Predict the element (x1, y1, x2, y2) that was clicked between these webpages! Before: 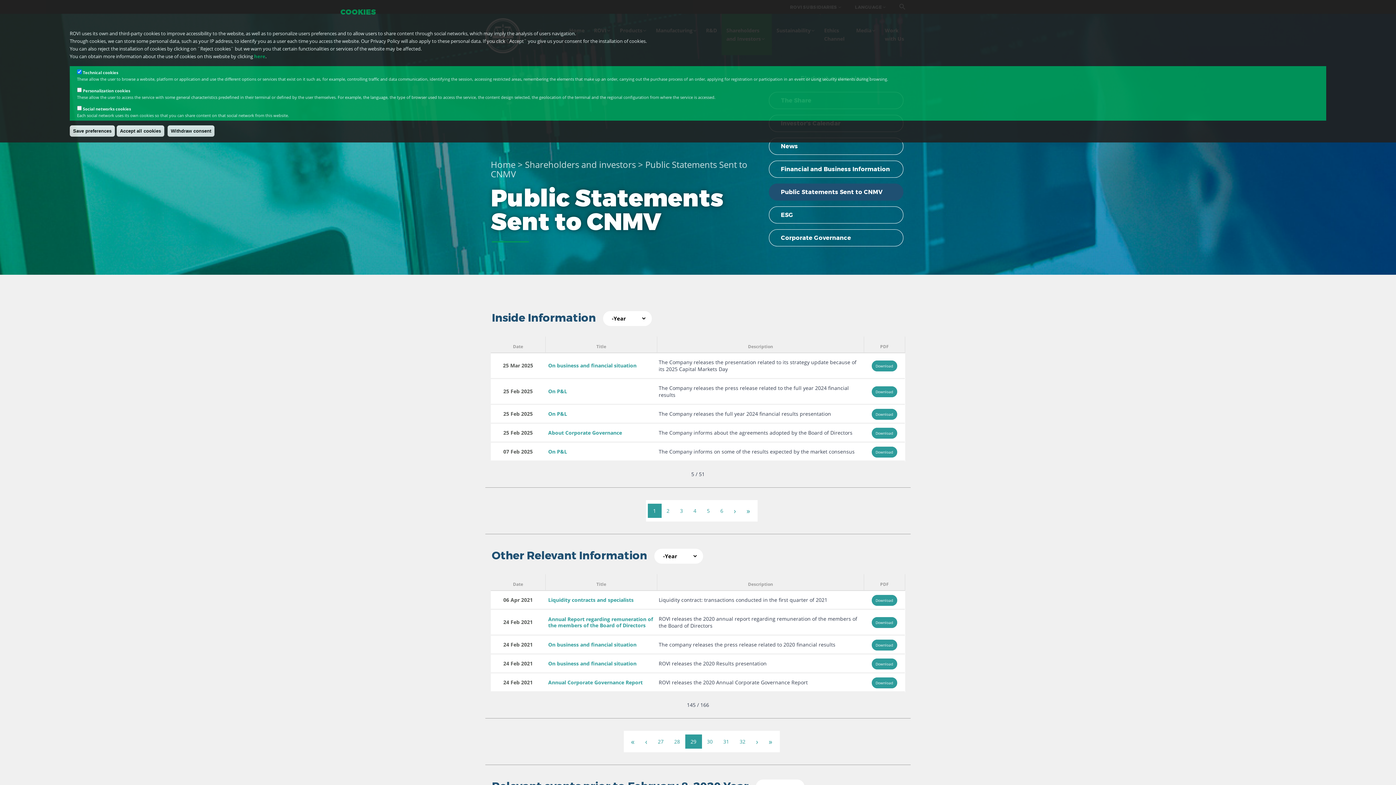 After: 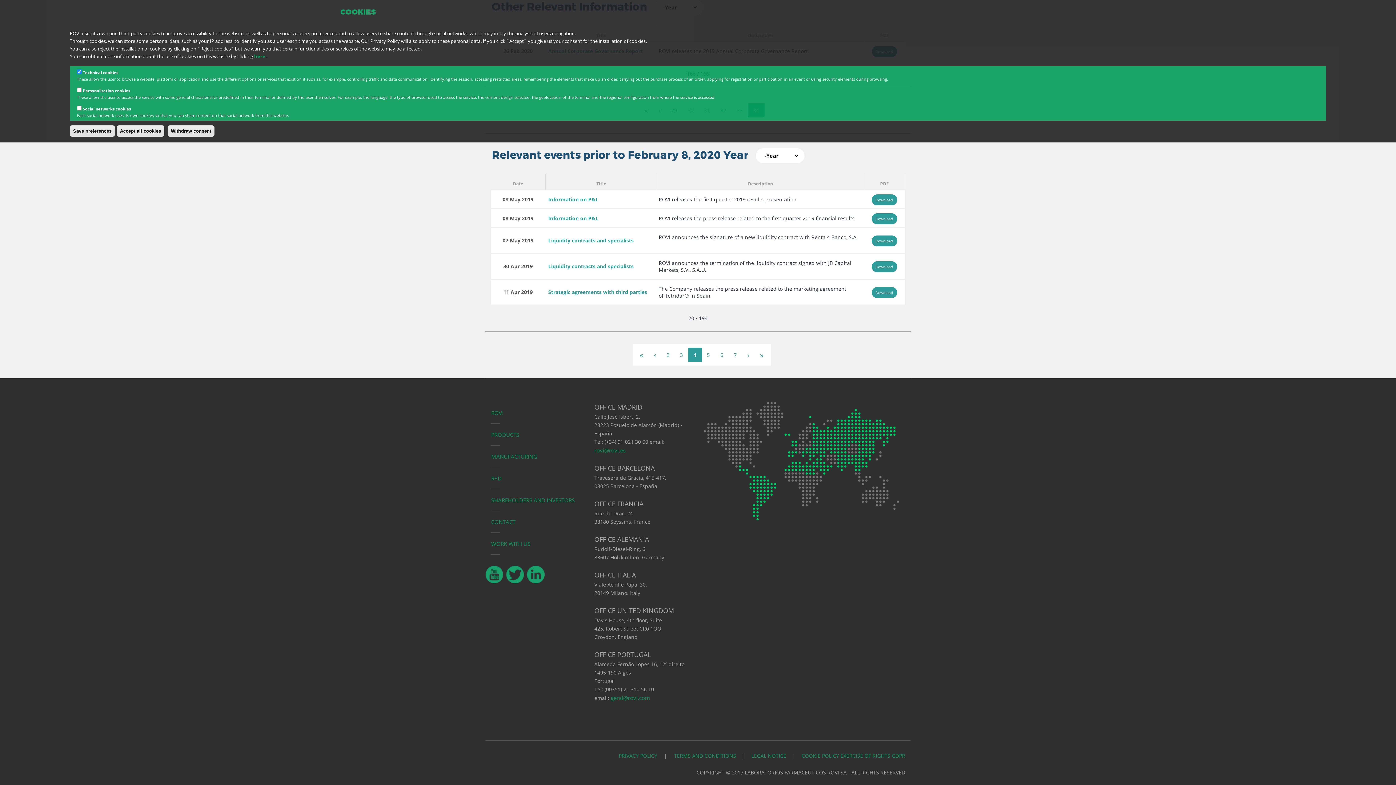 Action: label: » bbox: (763, 734, 778, 749)